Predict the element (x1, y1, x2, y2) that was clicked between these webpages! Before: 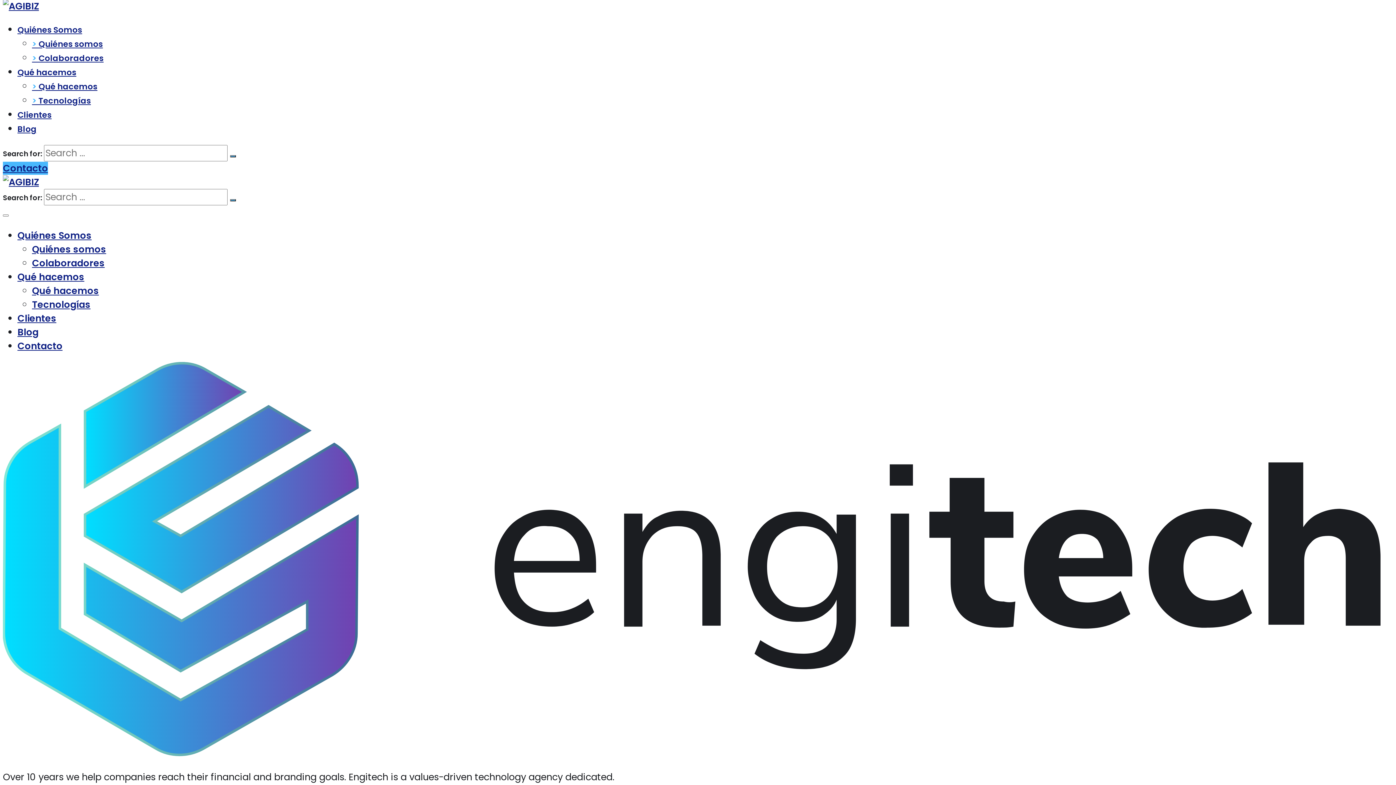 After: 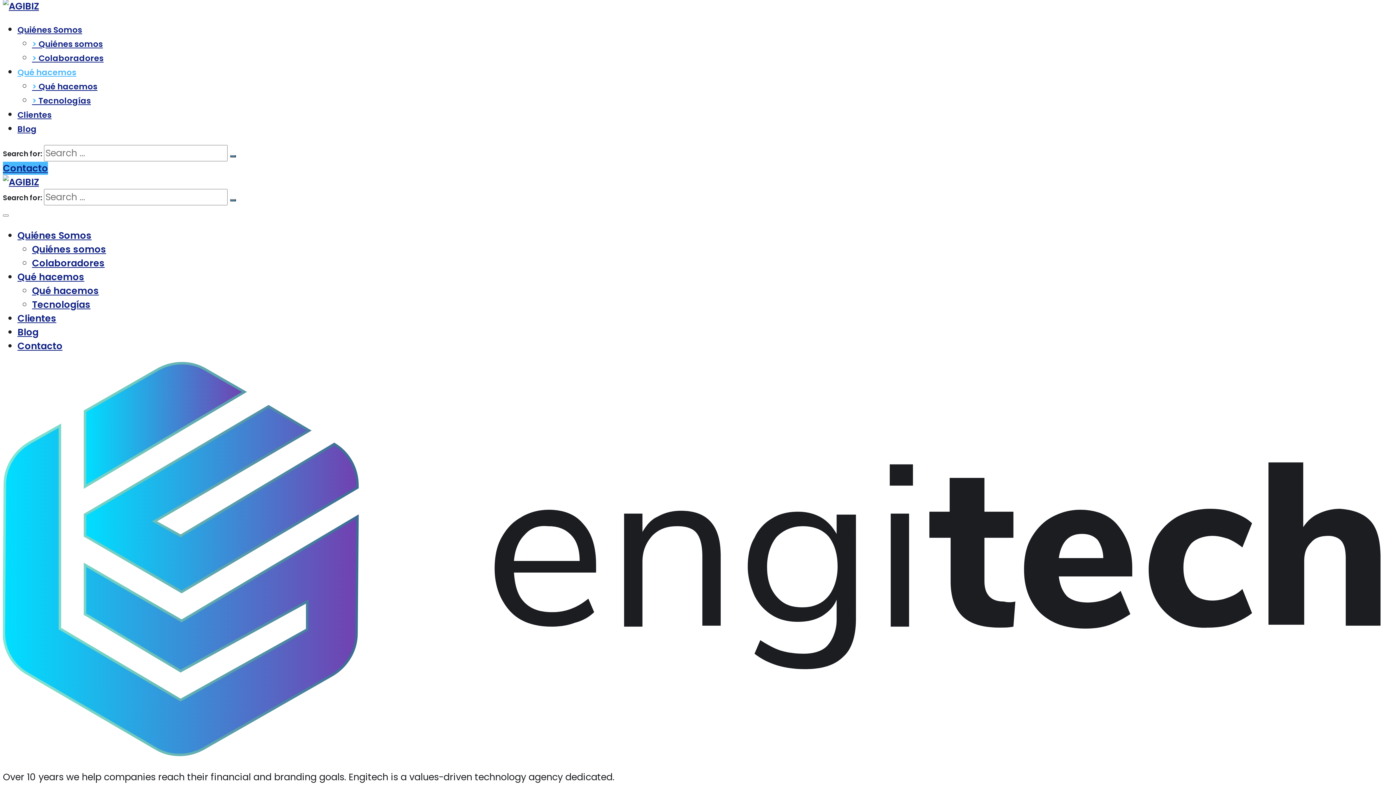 Action: label: Qué hacemos bbox: (17, 66, 76, 78)